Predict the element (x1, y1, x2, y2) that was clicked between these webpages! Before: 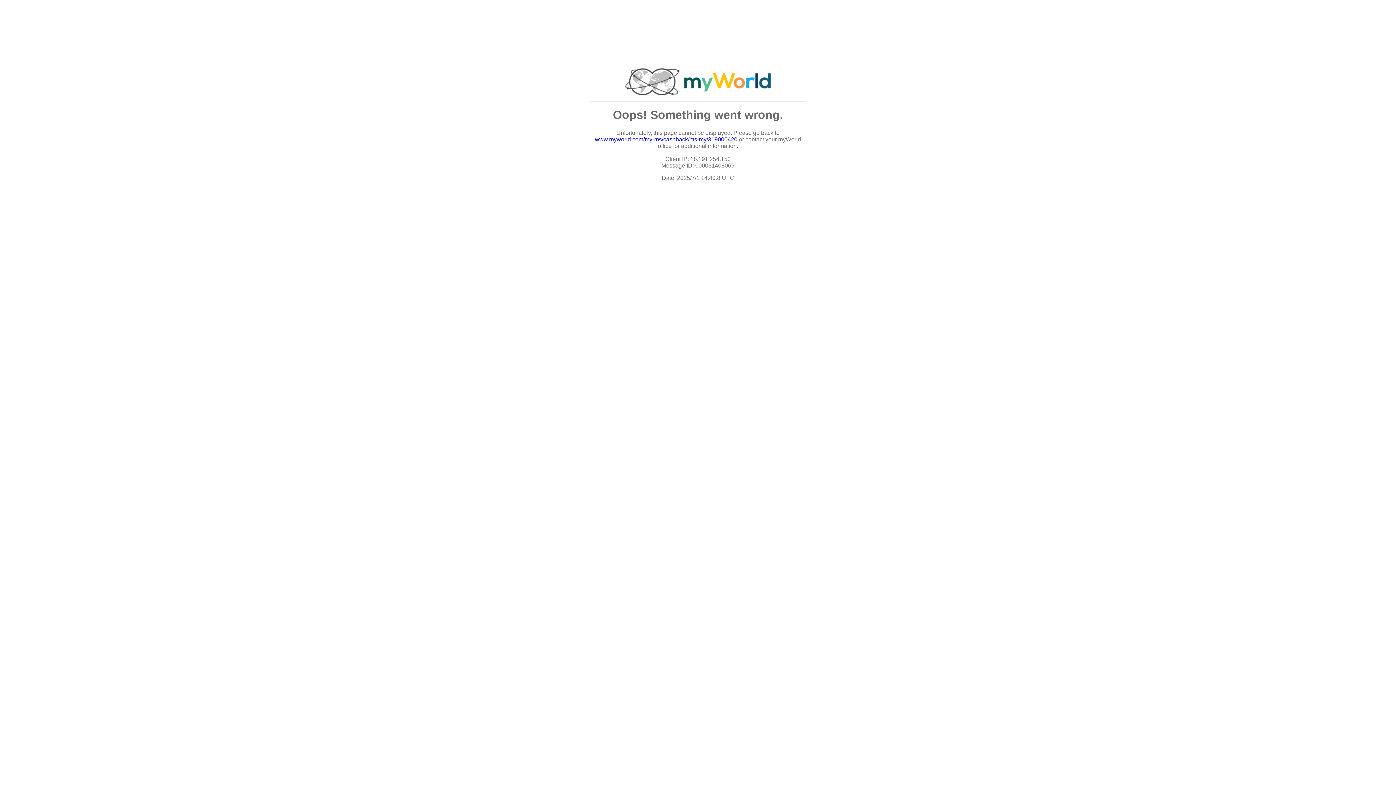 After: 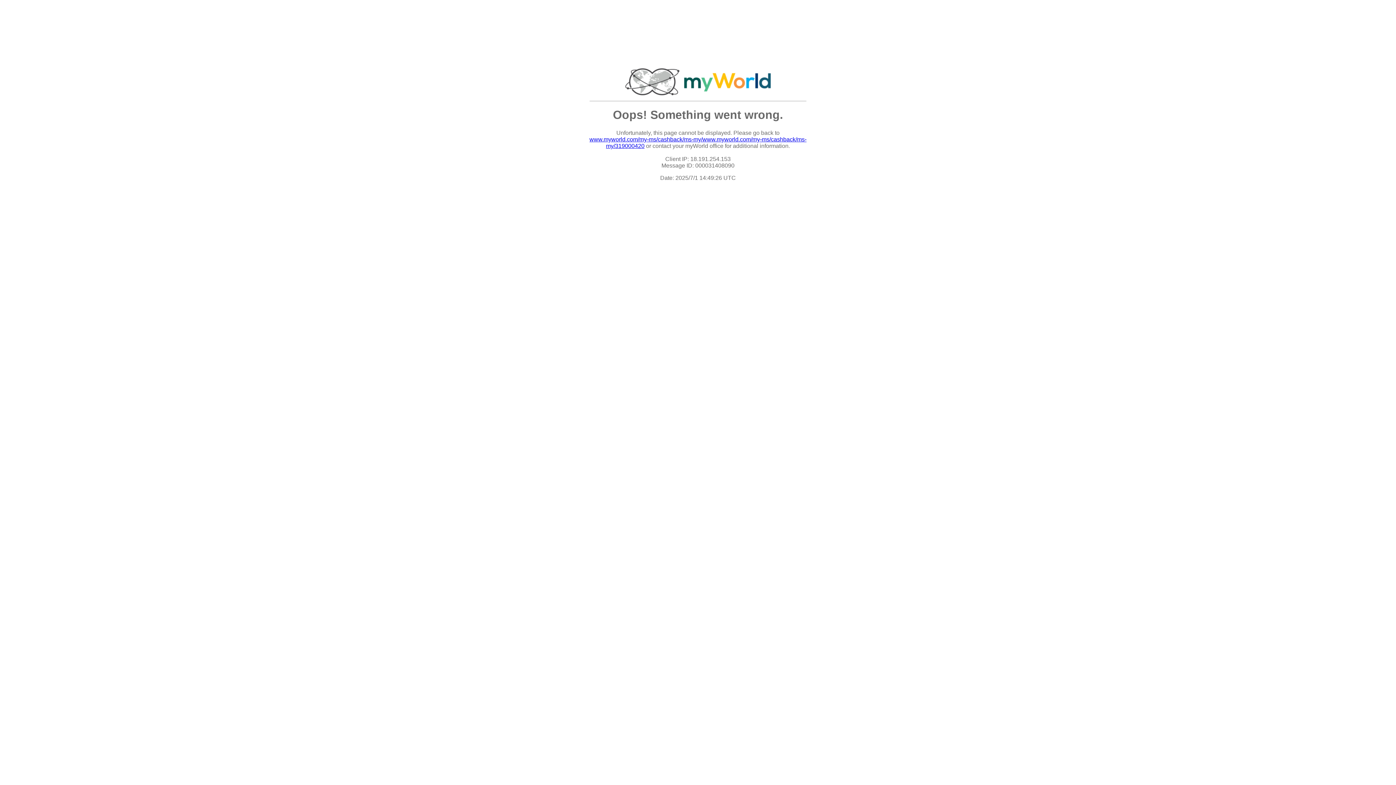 Action: label: www.myworld.com/my-ms/cashback/ms-my/319000420 bbox: (595, 136, 737, 142)